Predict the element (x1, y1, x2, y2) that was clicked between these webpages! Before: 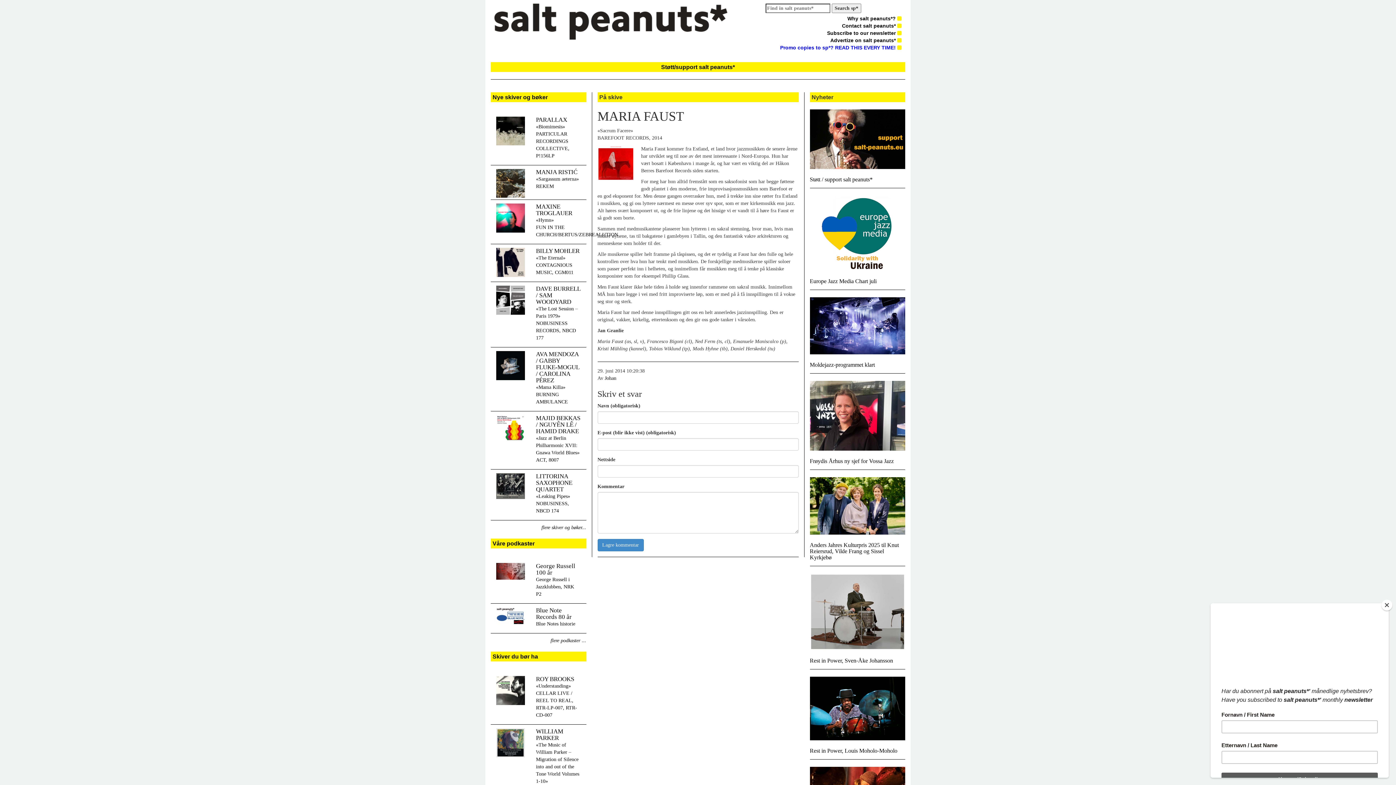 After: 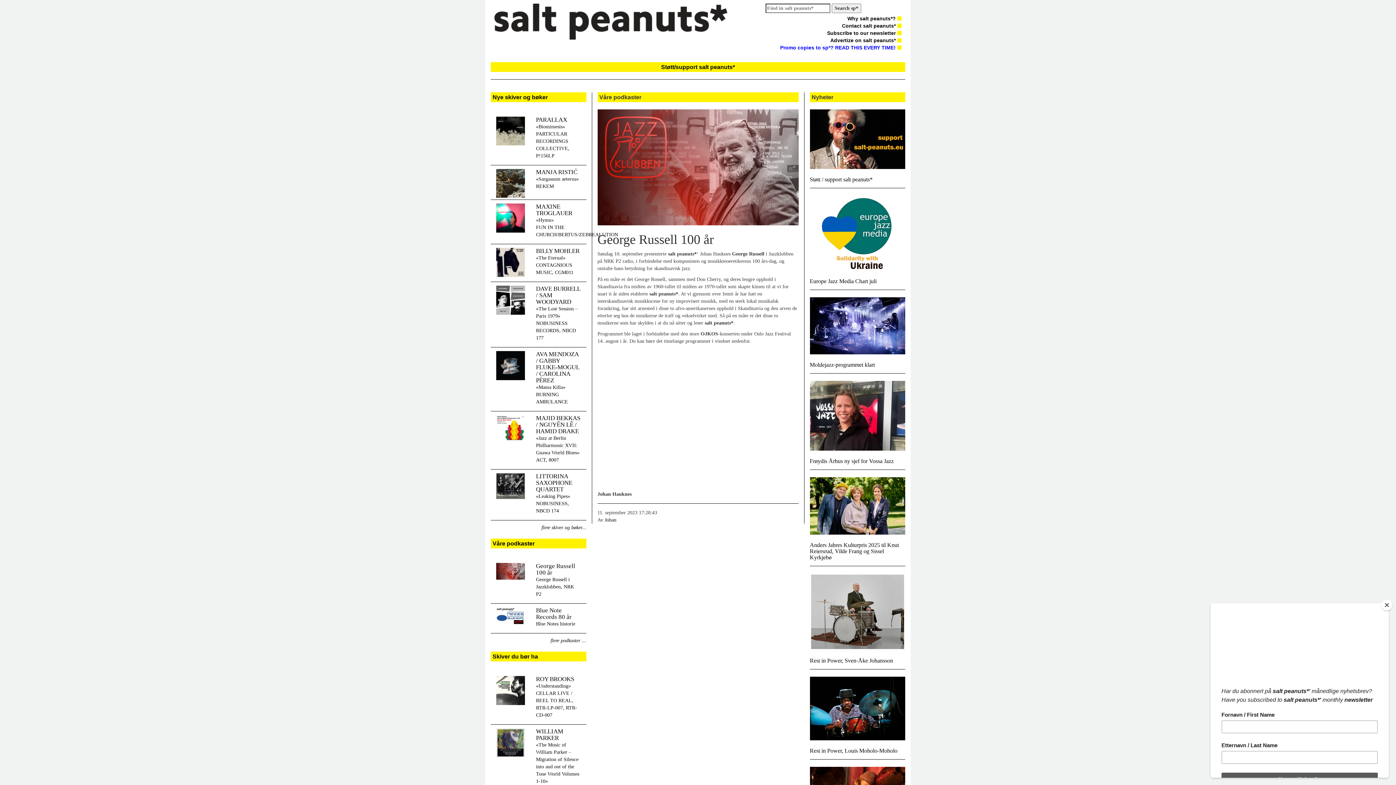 Action: bbox: (496, 568, 525, 574)